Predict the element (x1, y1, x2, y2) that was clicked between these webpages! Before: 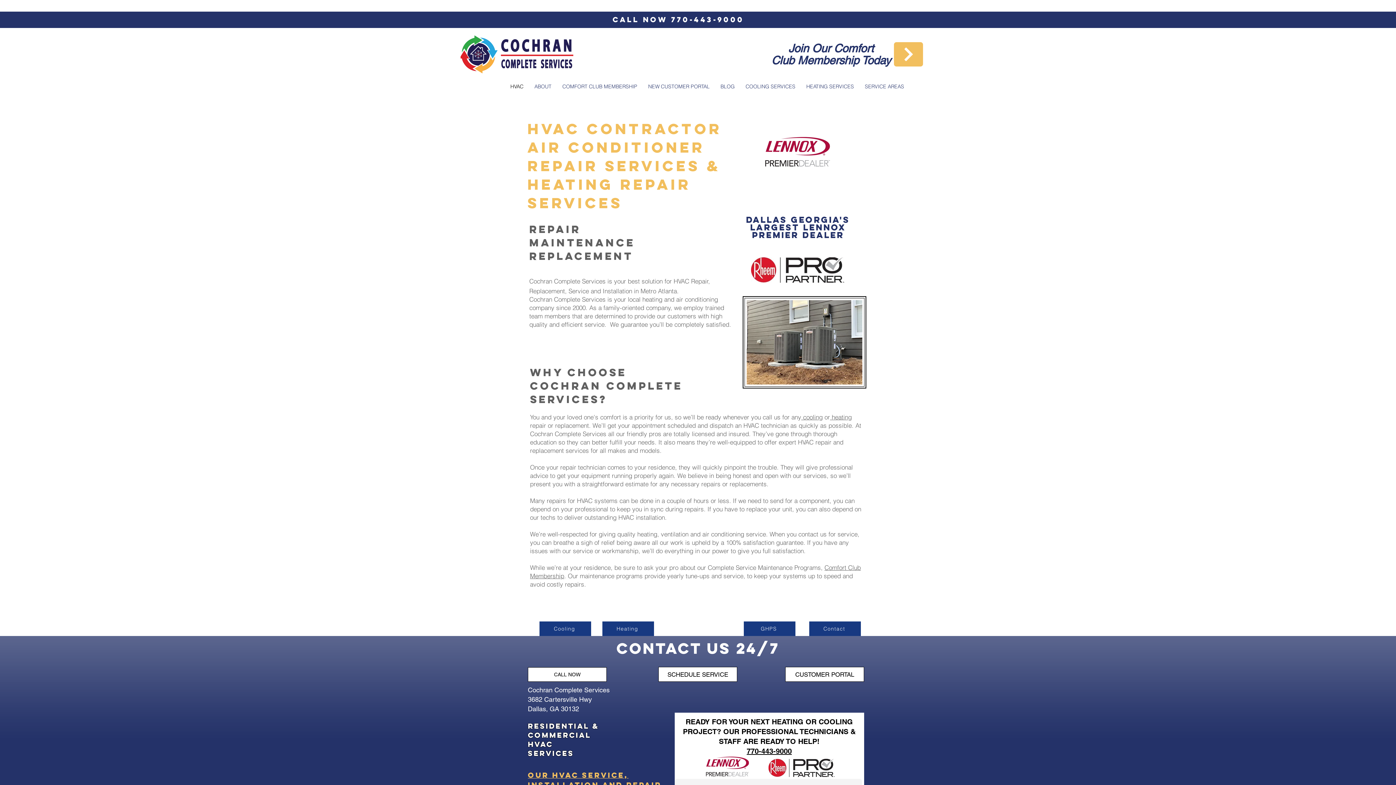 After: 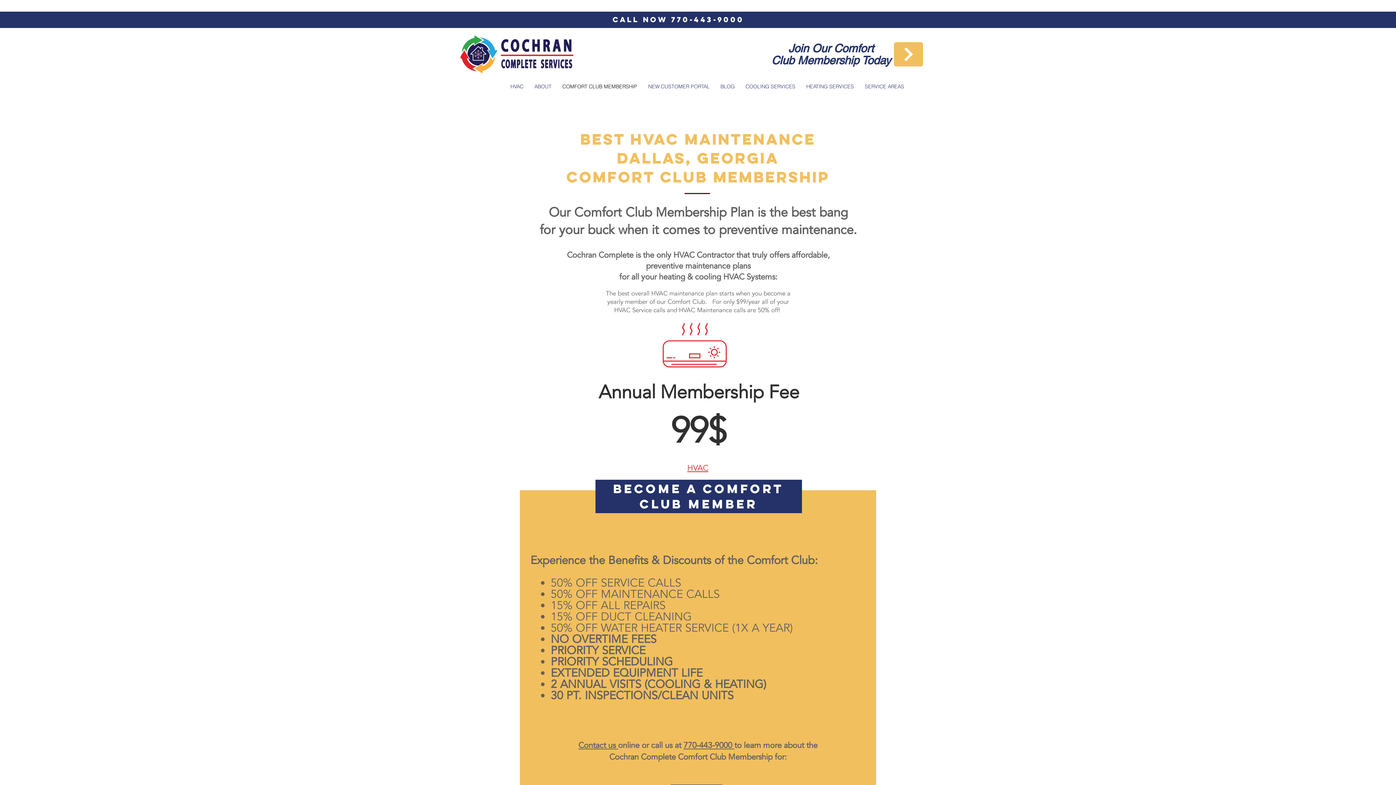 Action: bbox: (557, 76, 642, 97) label: COMFORT CLUB MEMBERSHIP